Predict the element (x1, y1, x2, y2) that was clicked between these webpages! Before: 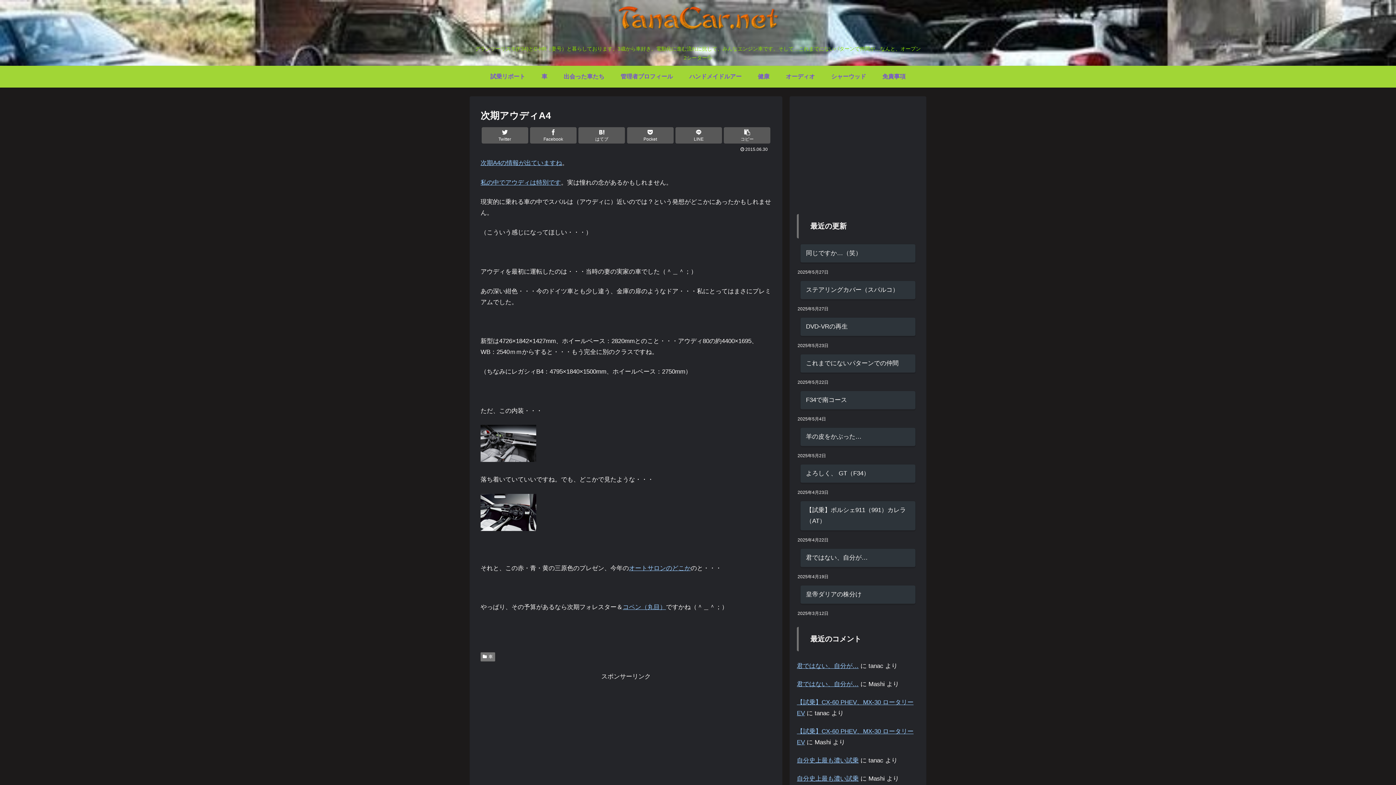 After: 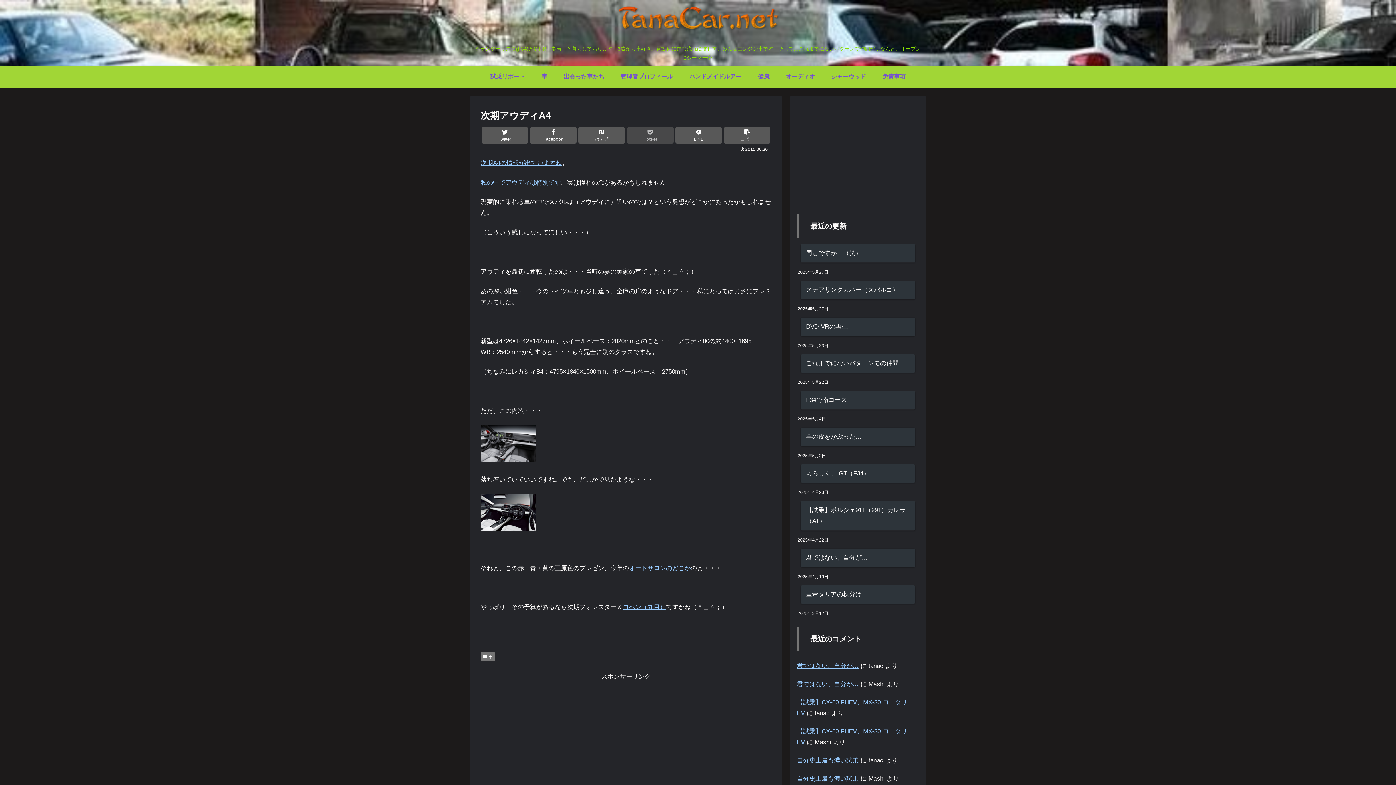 Action: label: Pocket bbox: (627, 127, 673, 143)